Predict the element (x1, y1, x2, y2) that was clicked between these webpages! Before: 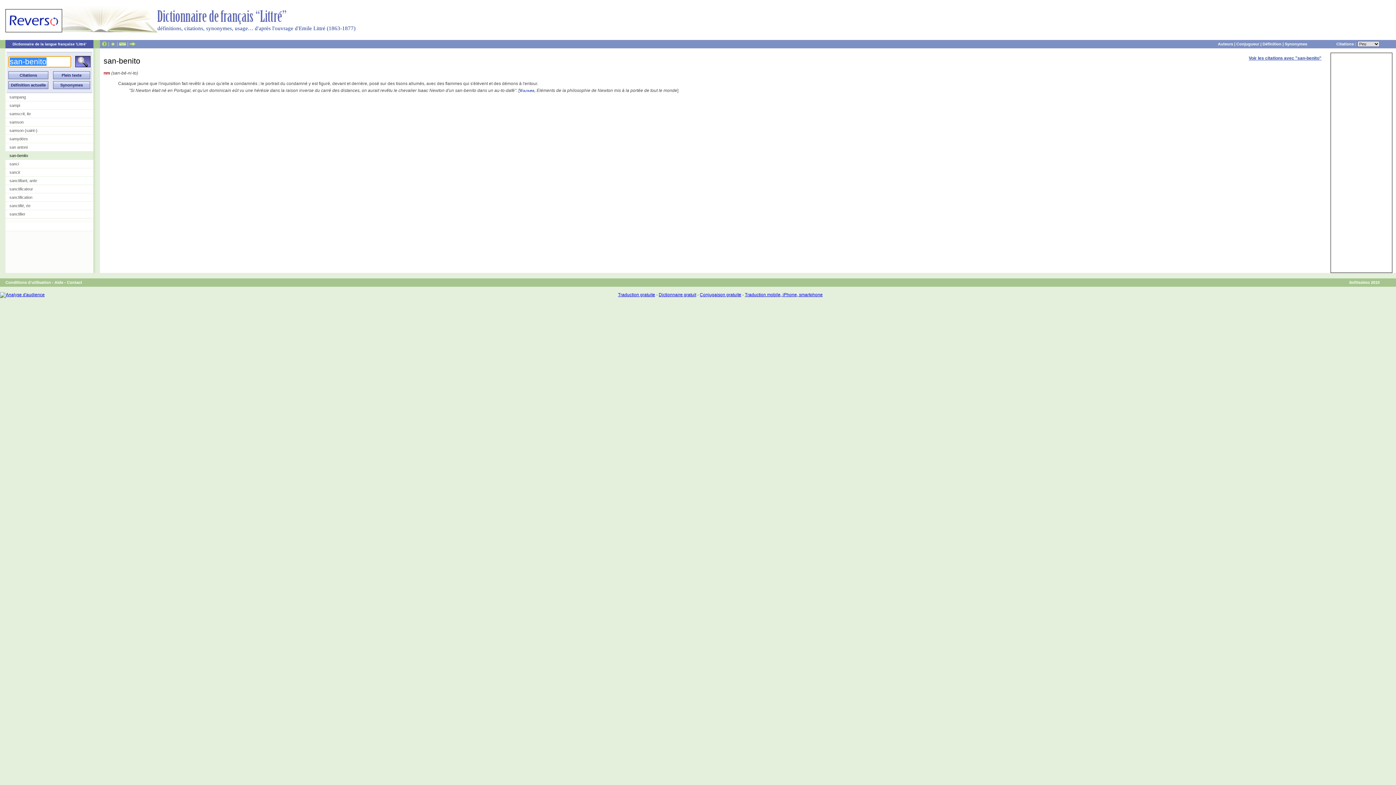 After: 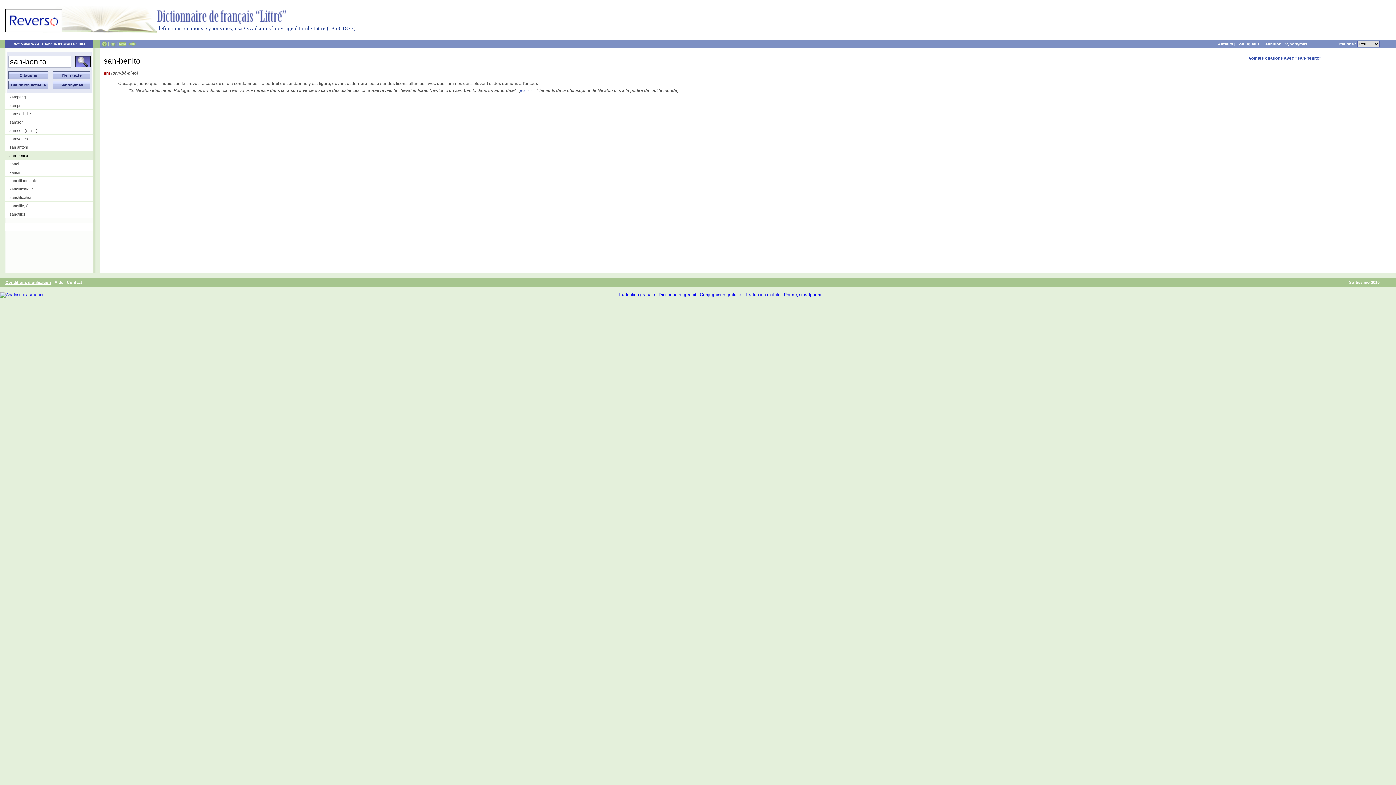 Action: bbox: (5, 280, 50, 284) label: Conditions d'utilisation